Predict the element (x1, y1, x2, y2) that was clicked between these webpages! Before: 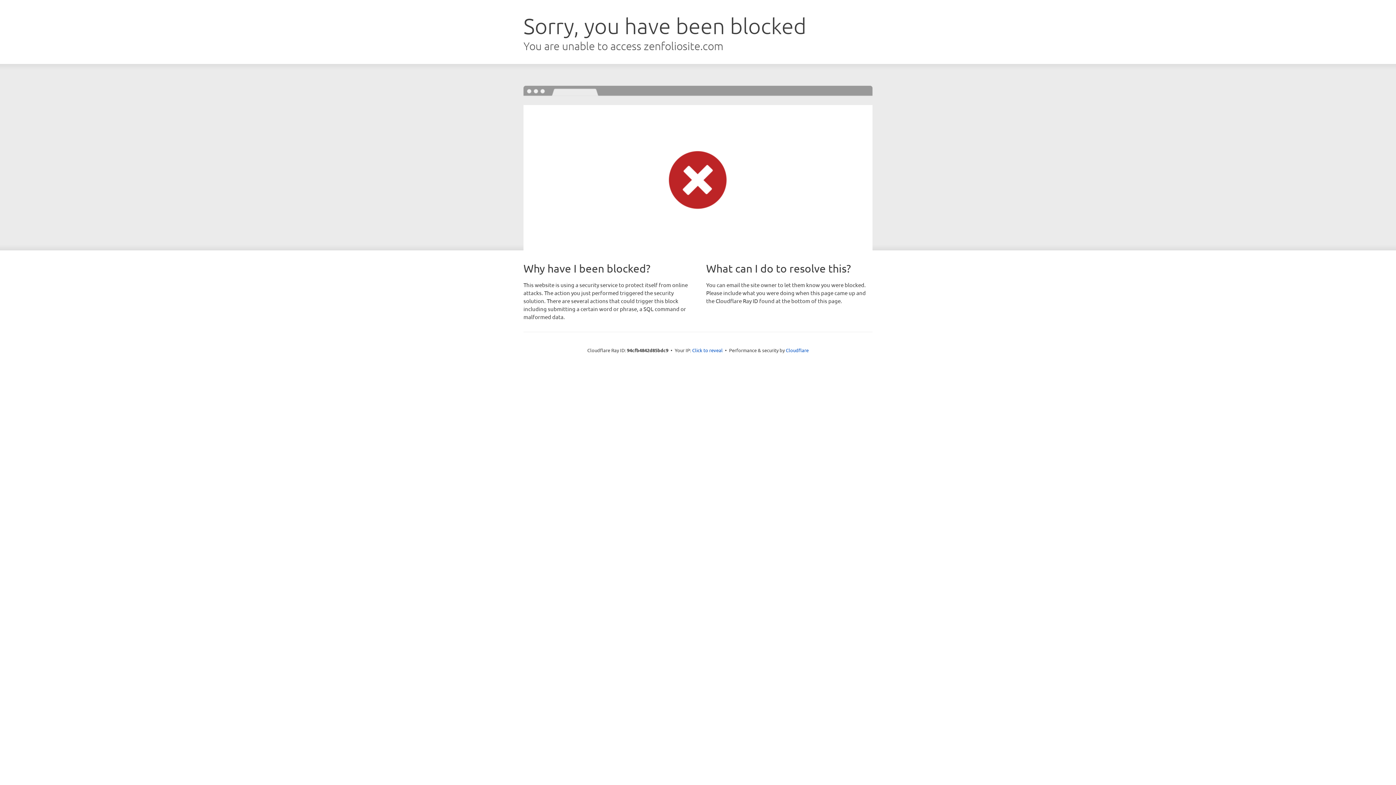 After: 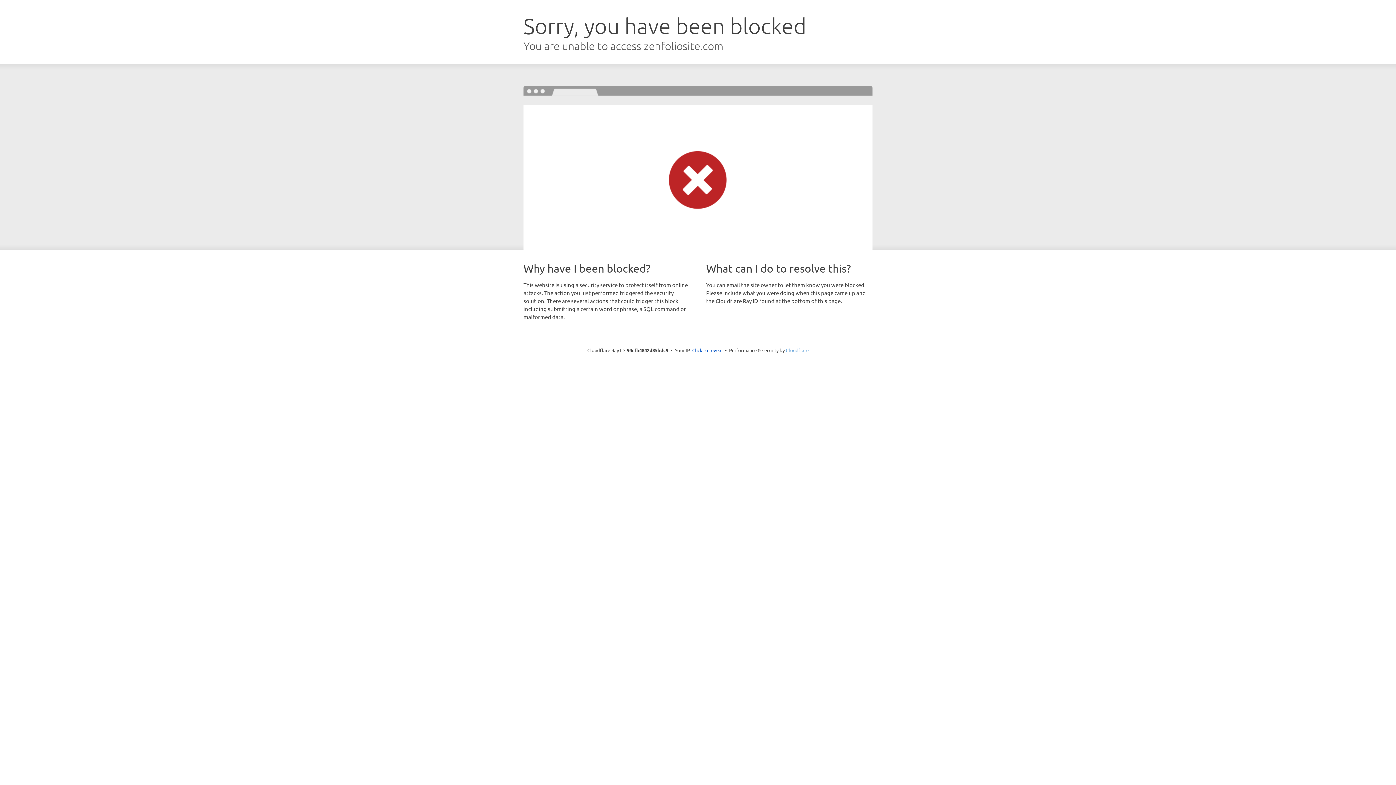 Action: bbox: (786, 347, 808, 353) label: Cloudflare